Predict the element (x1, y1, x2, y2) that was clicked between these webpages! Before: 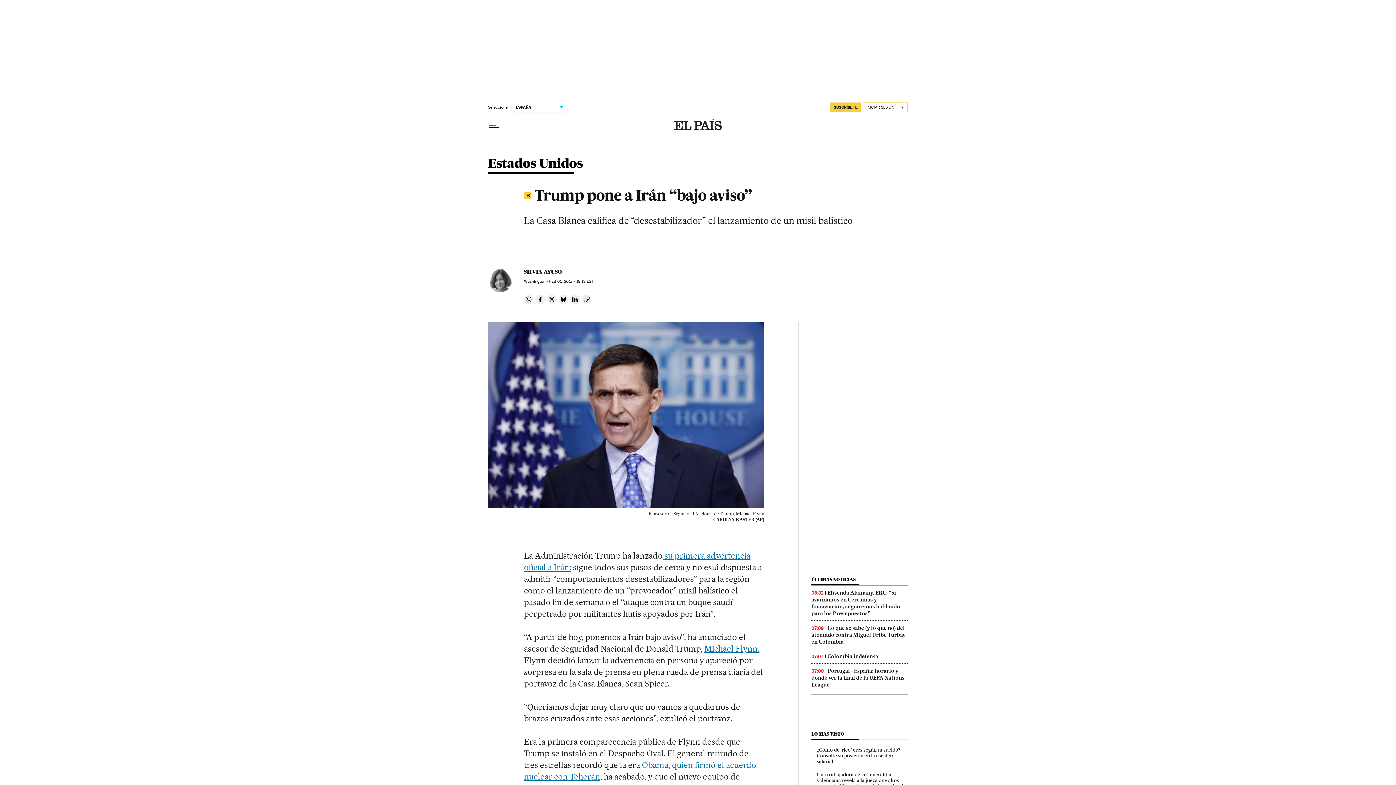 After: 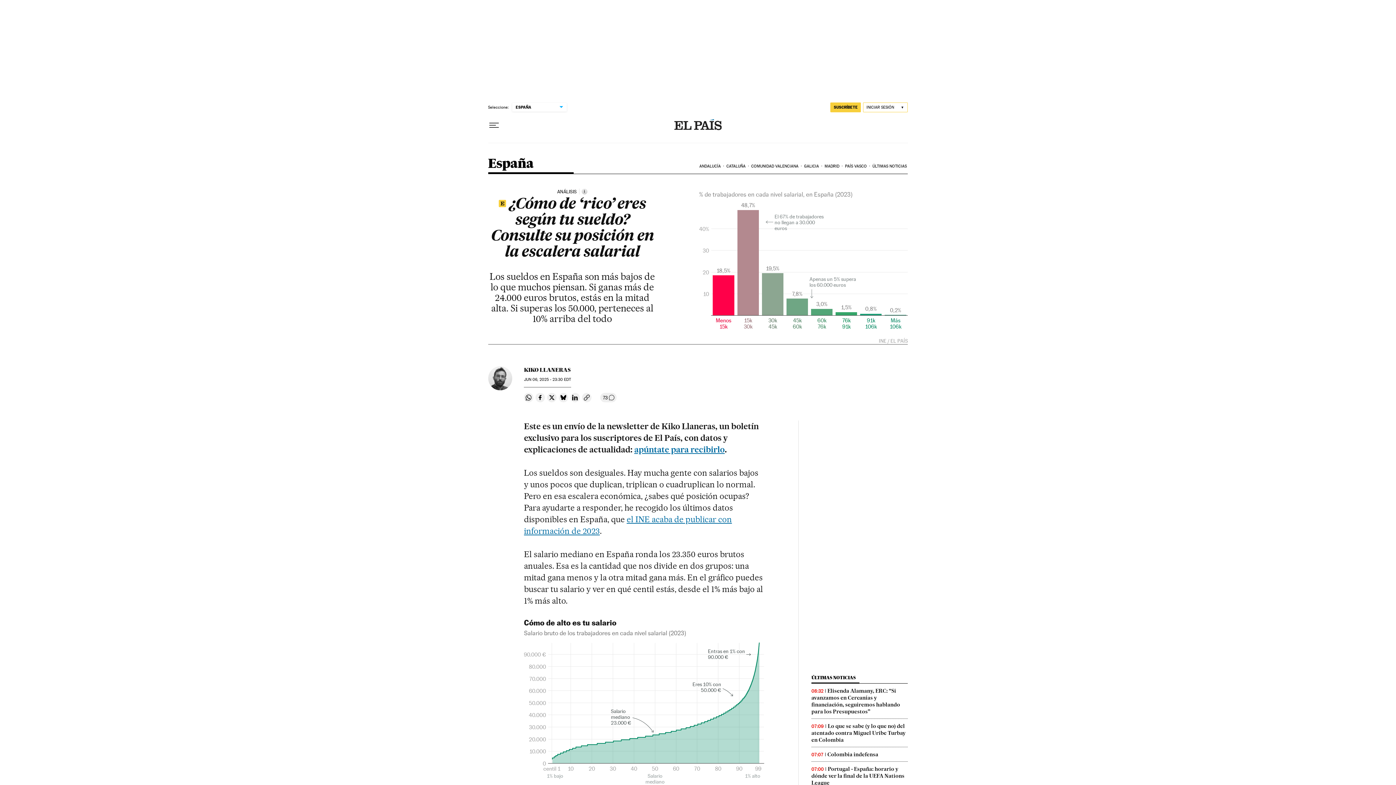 Action: label: ¿Cómo de ‘rico’ eres según tu sueldo? Consulte su posición en la escalera salarial bbox: (817, 747, 900, 764)